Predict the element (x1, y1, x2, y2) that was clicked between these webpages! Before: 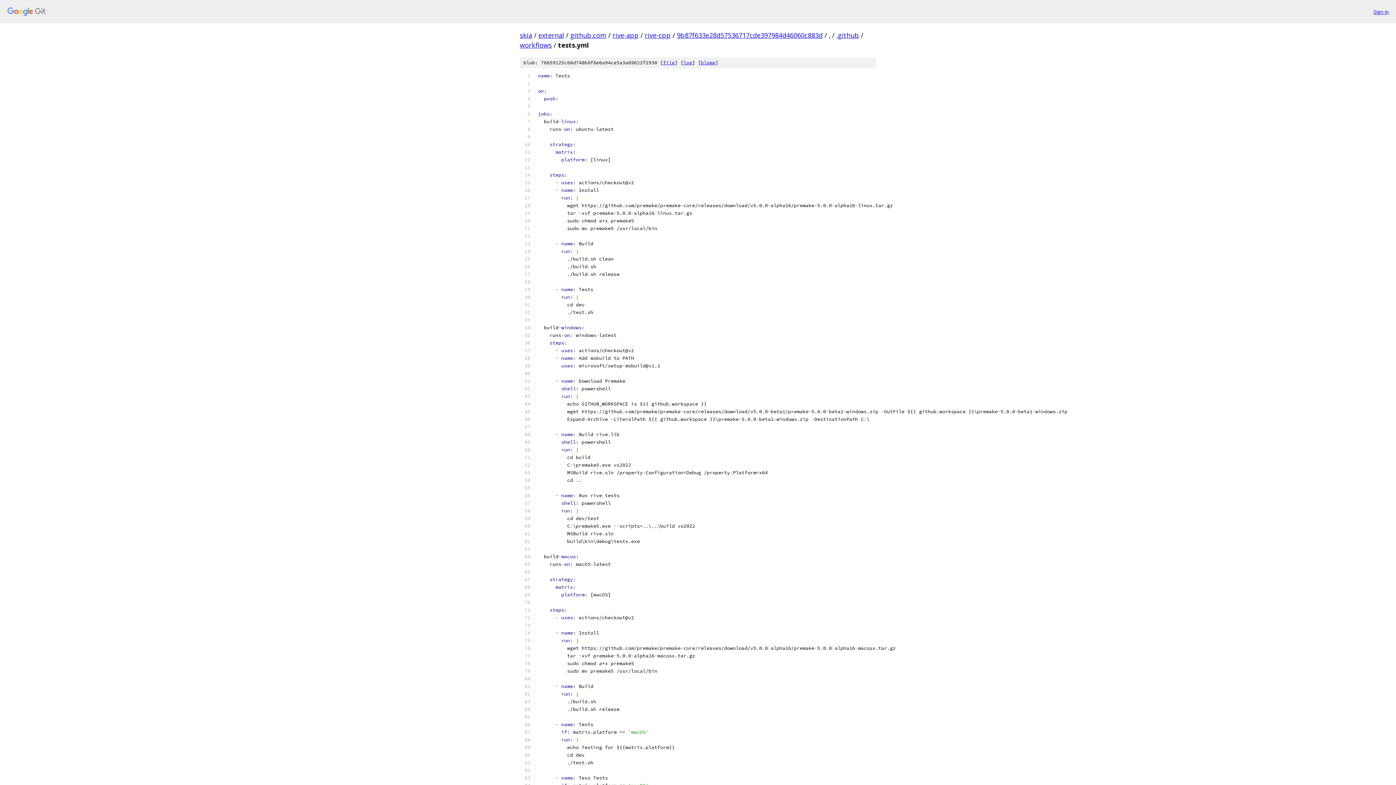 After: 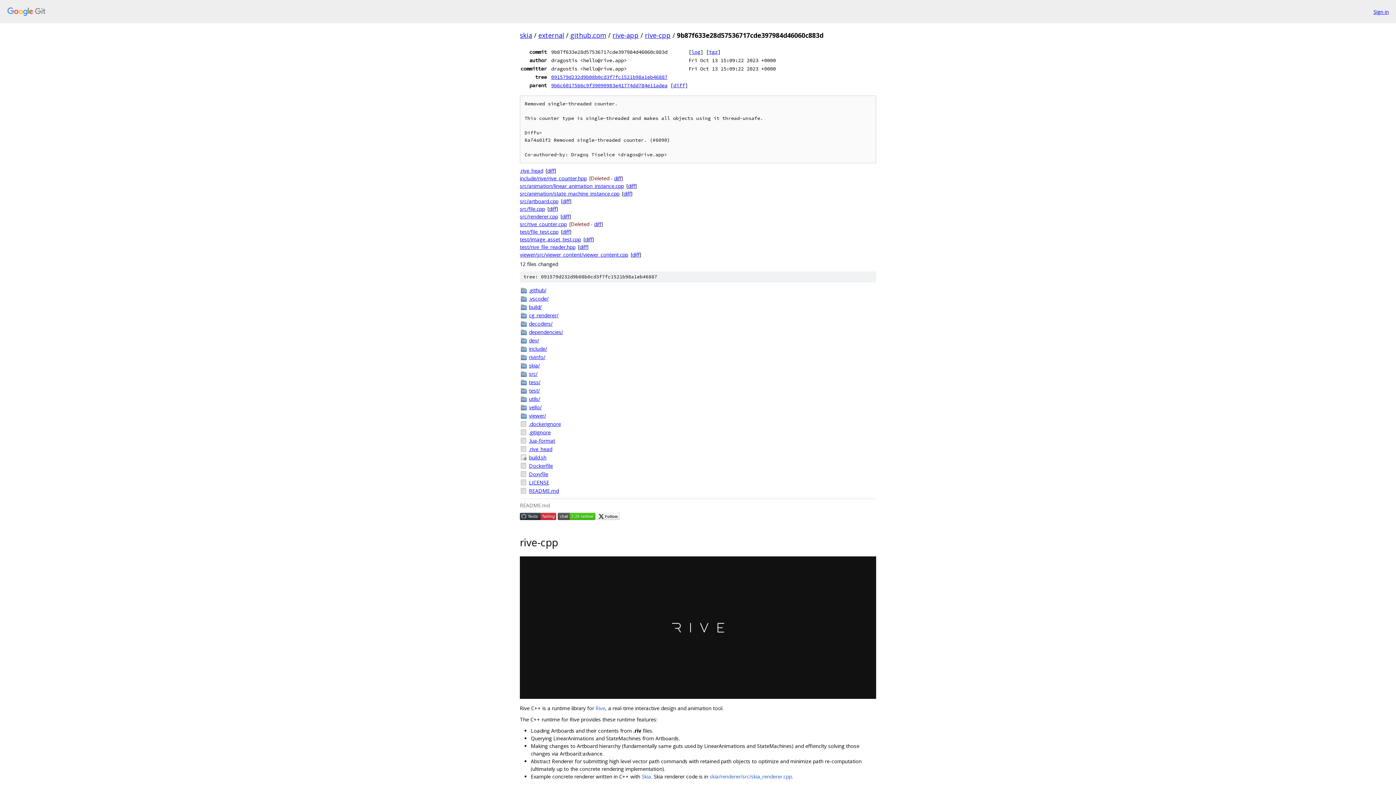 Action: bbox: (677, 30, 822, 39) label: 9b87f633e28d57536717cde397984d46060c883d